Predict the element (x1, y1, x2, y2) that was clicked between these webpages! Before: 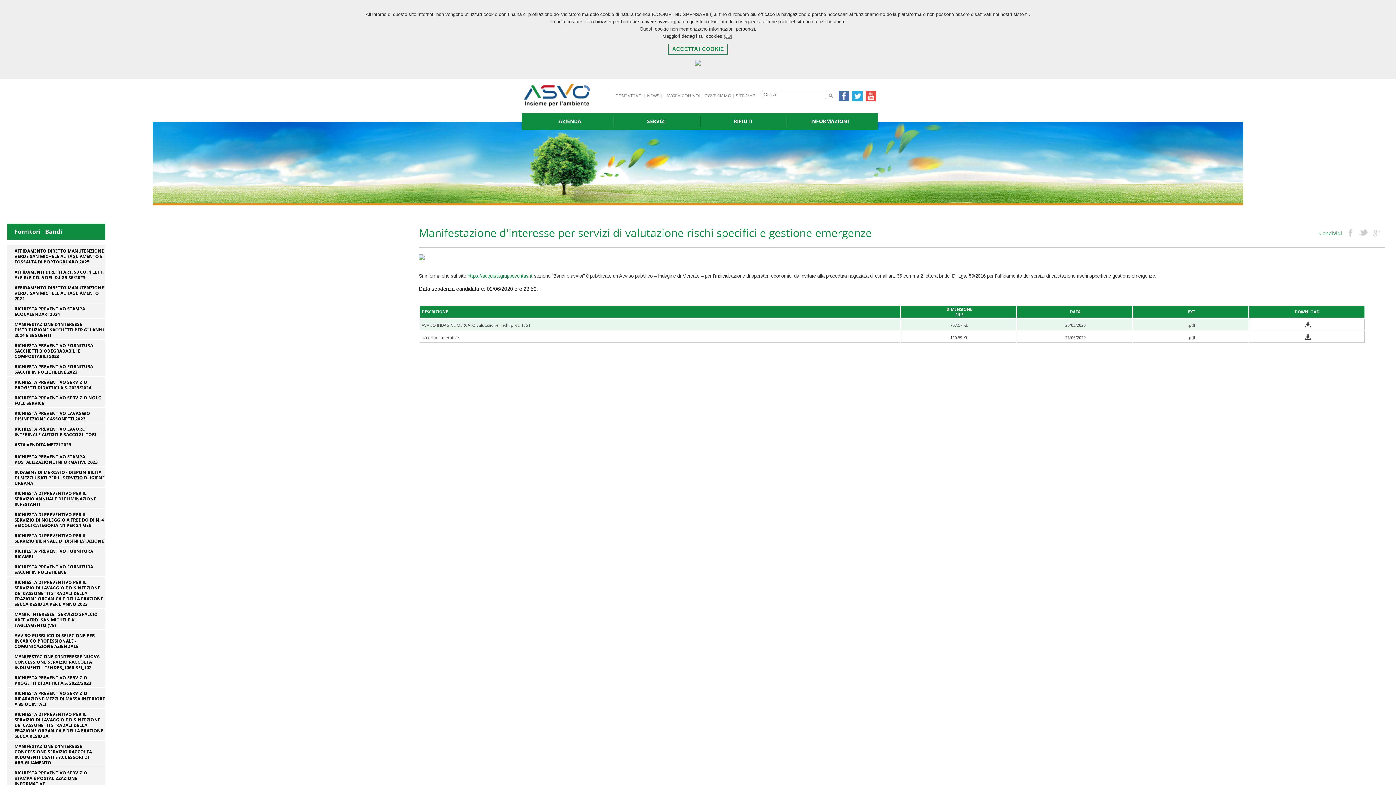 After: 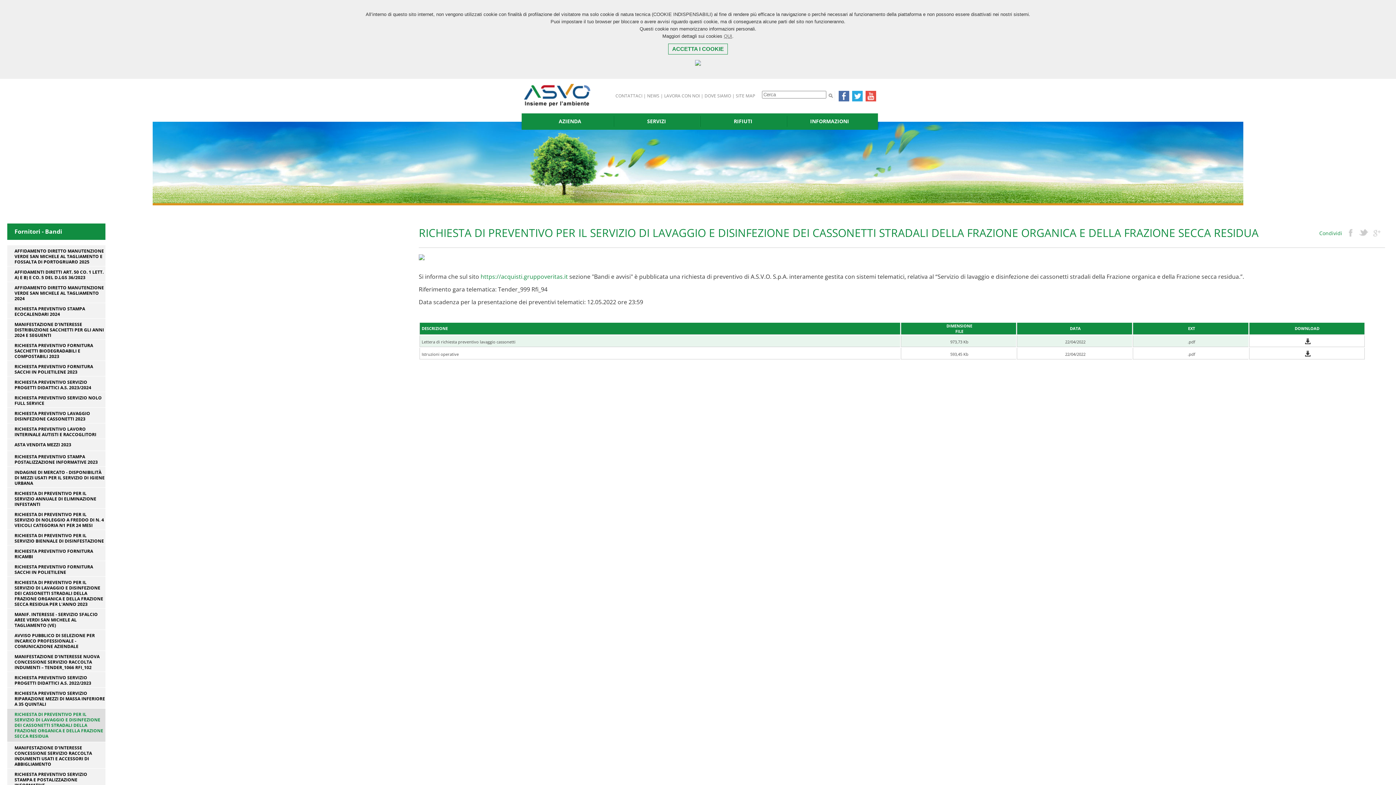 Action: label: RICHIESTA DI PREVENTIVO PER IL SERVIZIO DI LAVAGGIO E DISINFEZIONE DEI CASSONETTI STRADALI DELLA FRAZIONE ORGANICA E DELLA FRAZIONE SECCA RESIDUA bbox: (7, 712, 105, 739)